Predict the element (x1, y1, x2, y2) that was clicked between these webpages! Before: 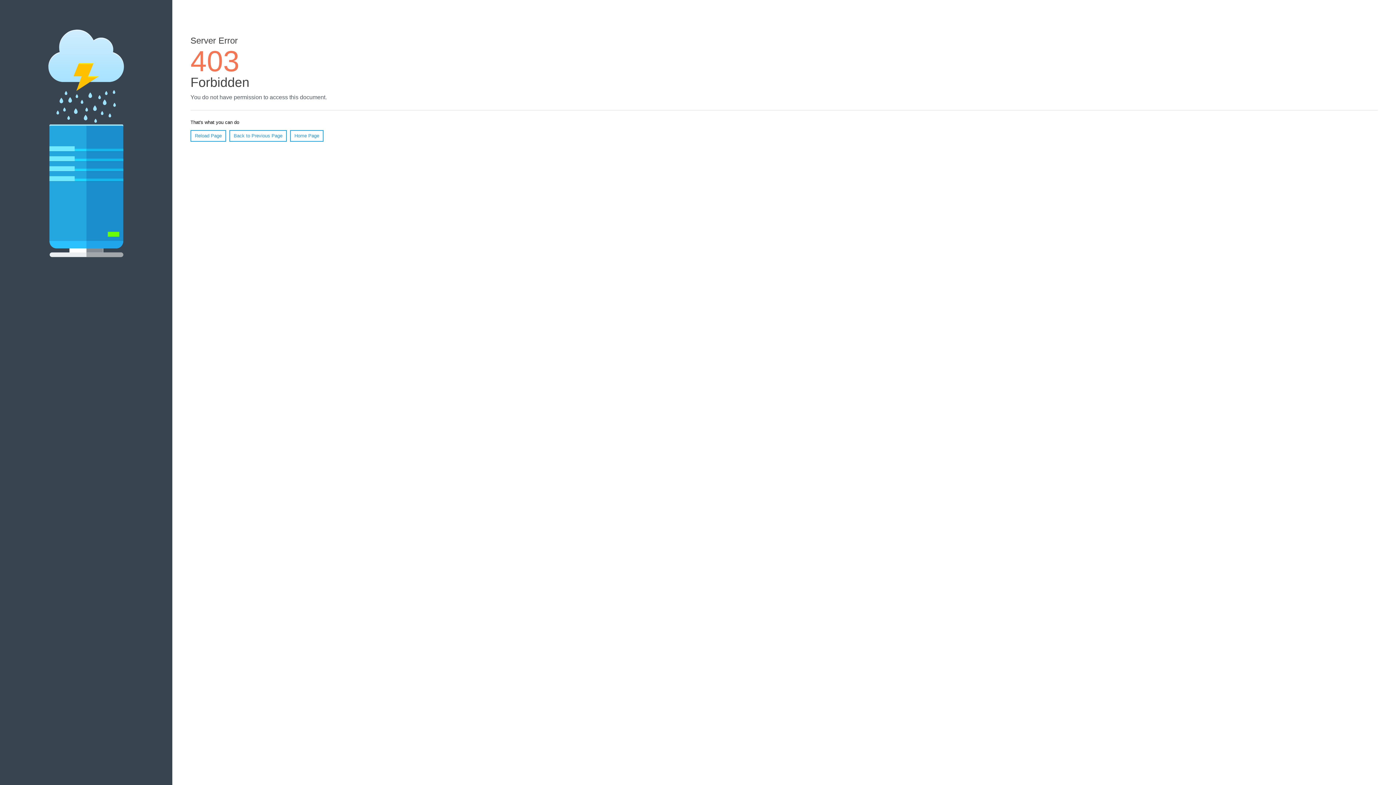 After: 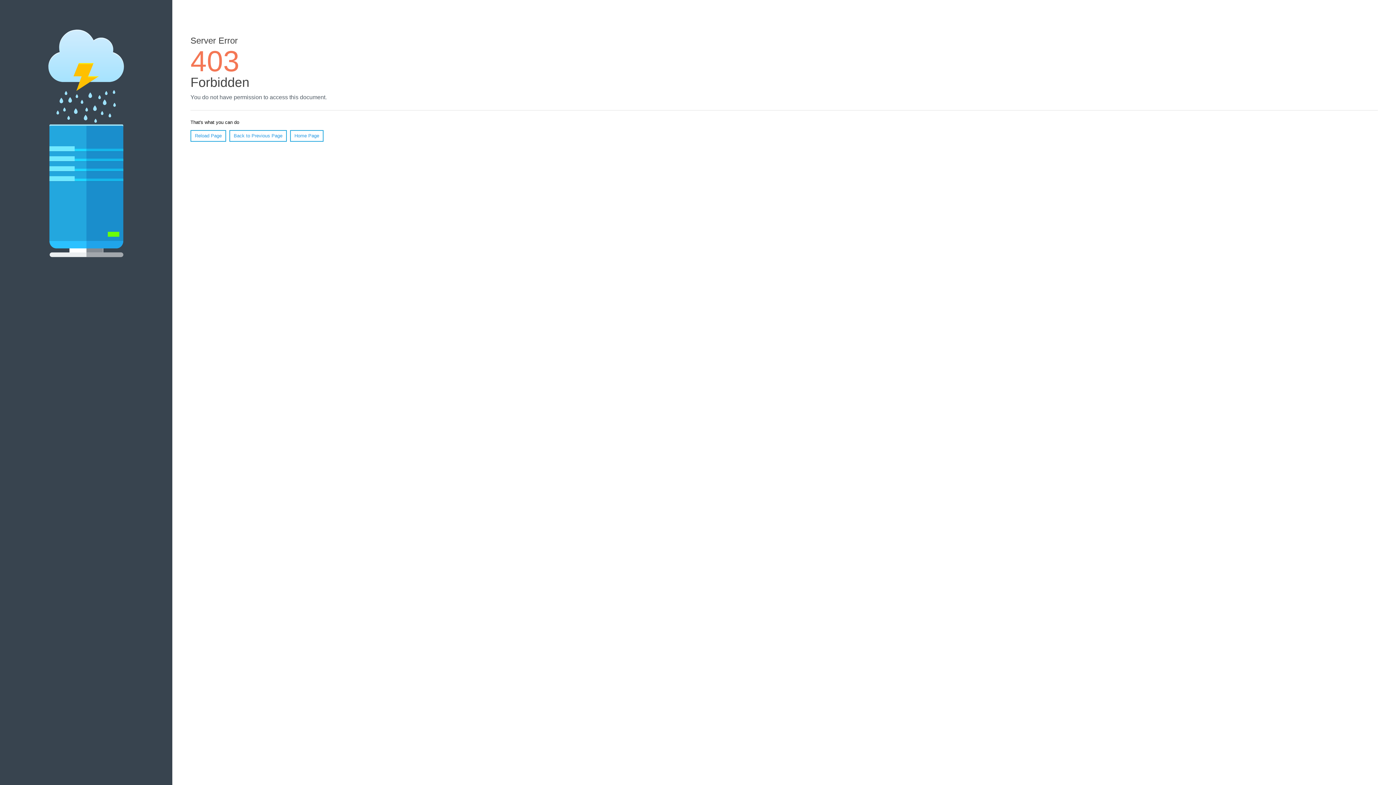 Action: label: Home Page bbox: (290, 130, 323, 141)